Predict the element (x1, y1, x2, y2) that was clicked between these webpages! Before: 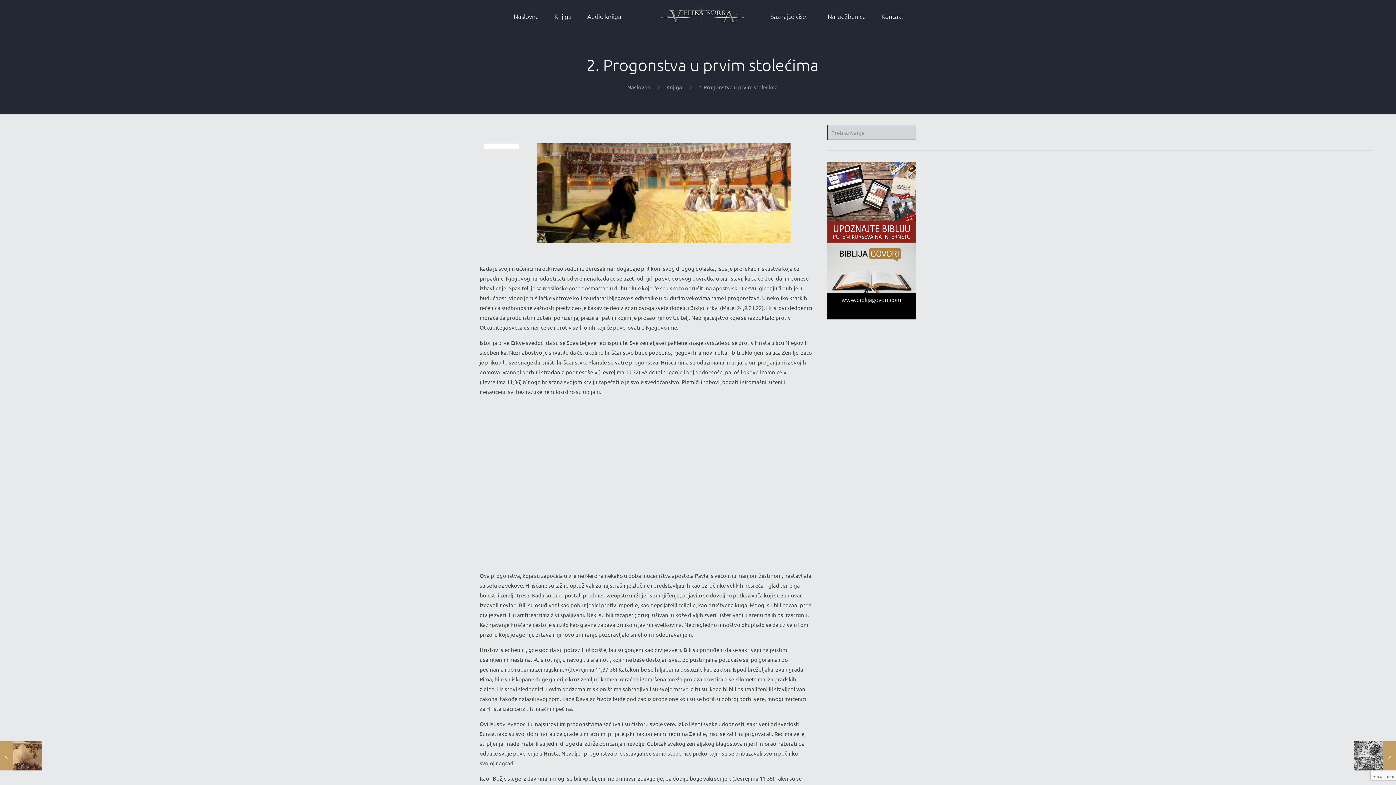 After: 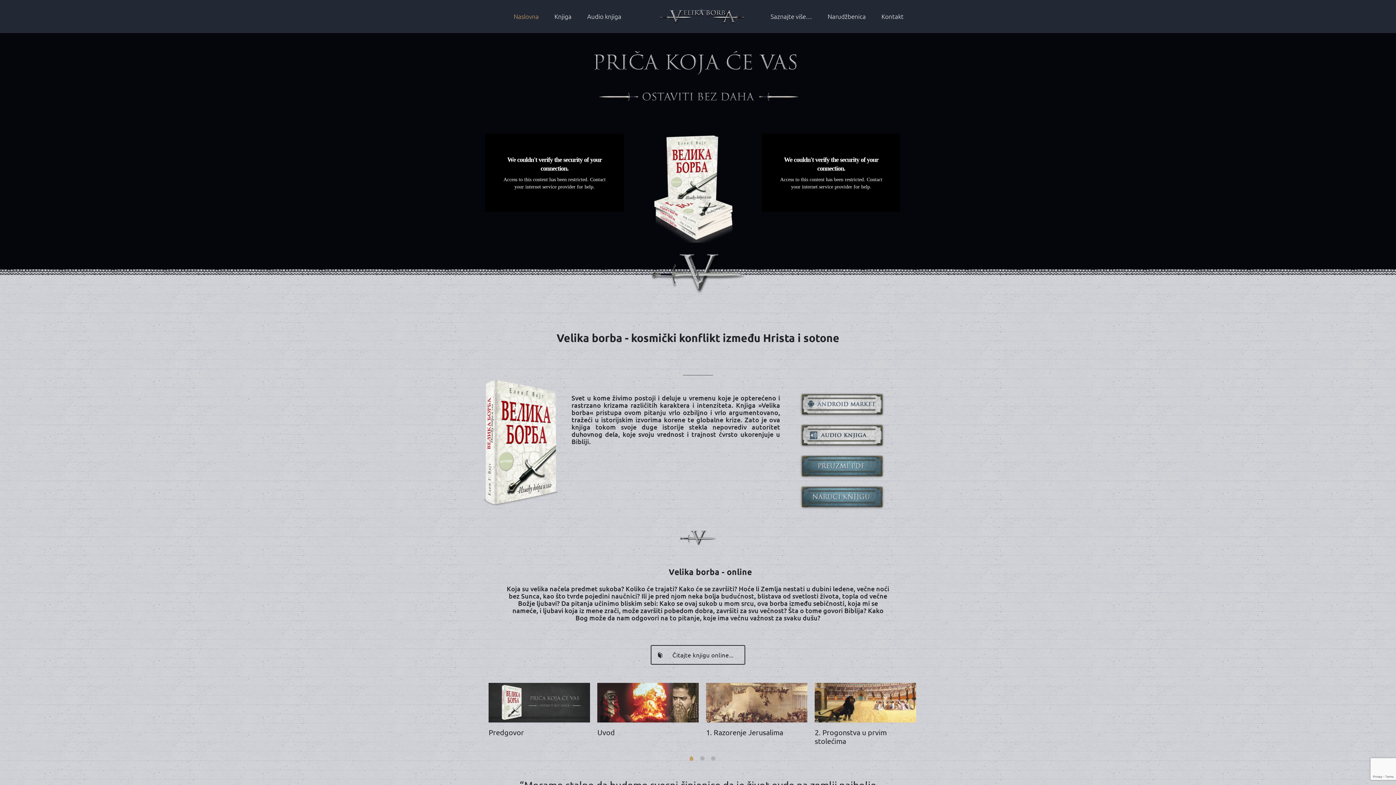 Action: bbox: (506, 0, 546, 32) label: Naslovna